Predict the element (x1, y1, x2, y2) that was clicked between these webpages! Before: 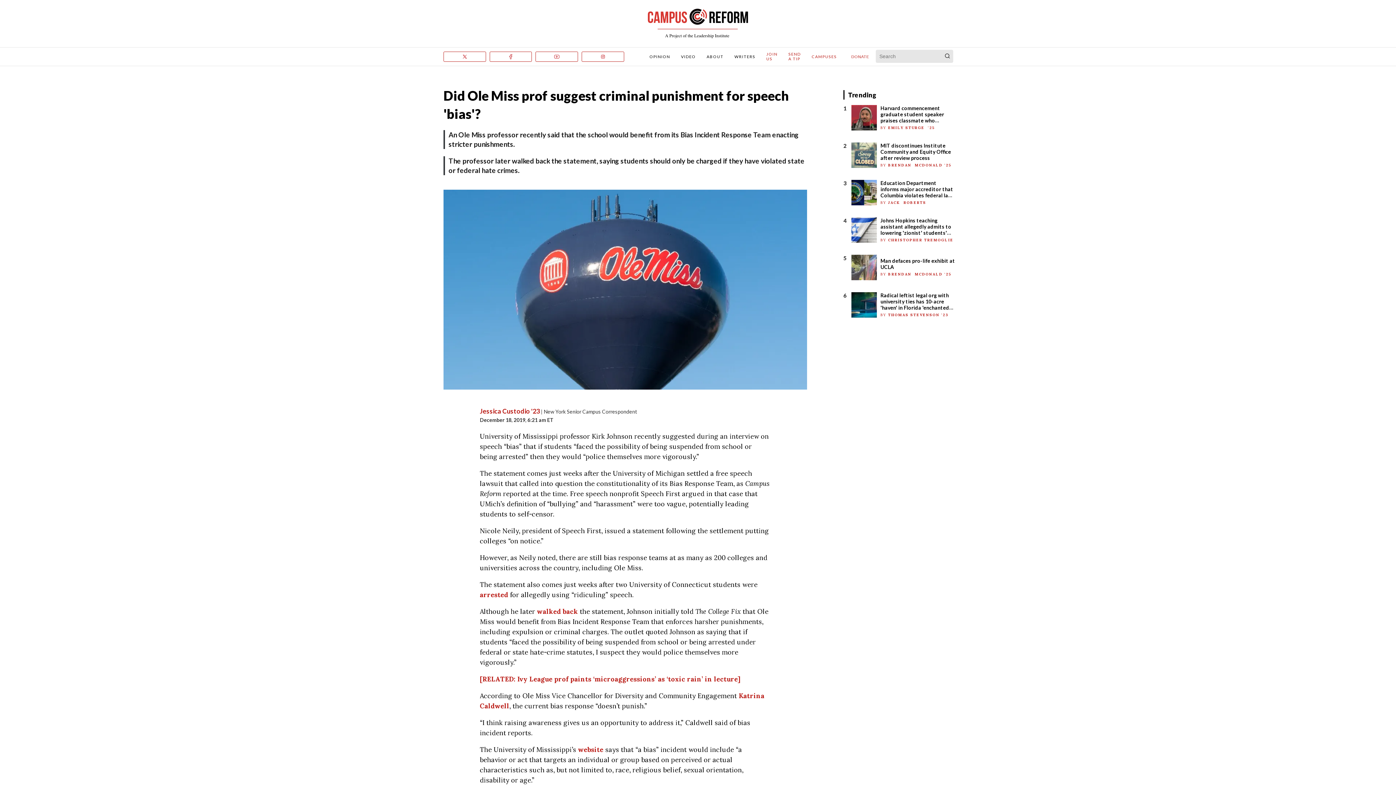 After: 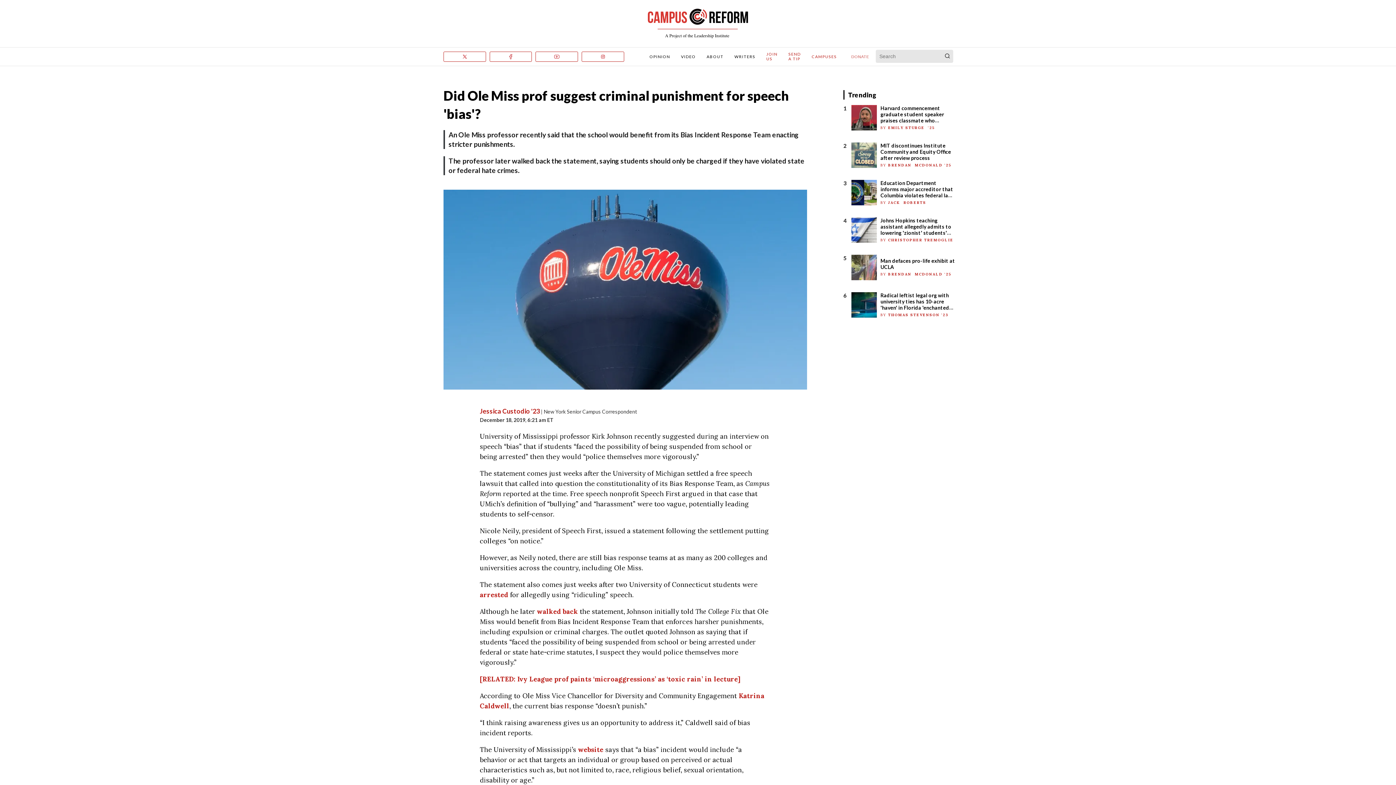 Action: bbox: (847, 51, 873, 61) label: Donate